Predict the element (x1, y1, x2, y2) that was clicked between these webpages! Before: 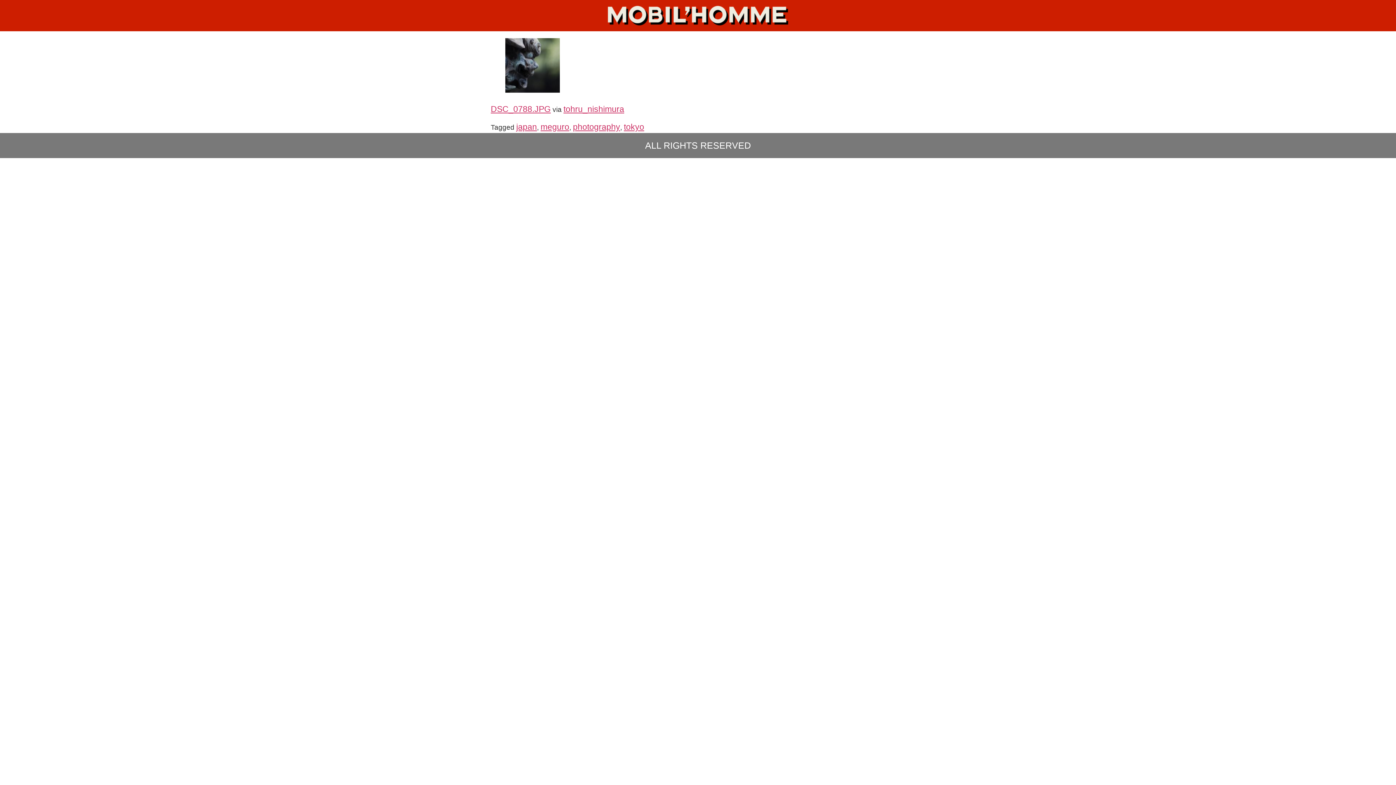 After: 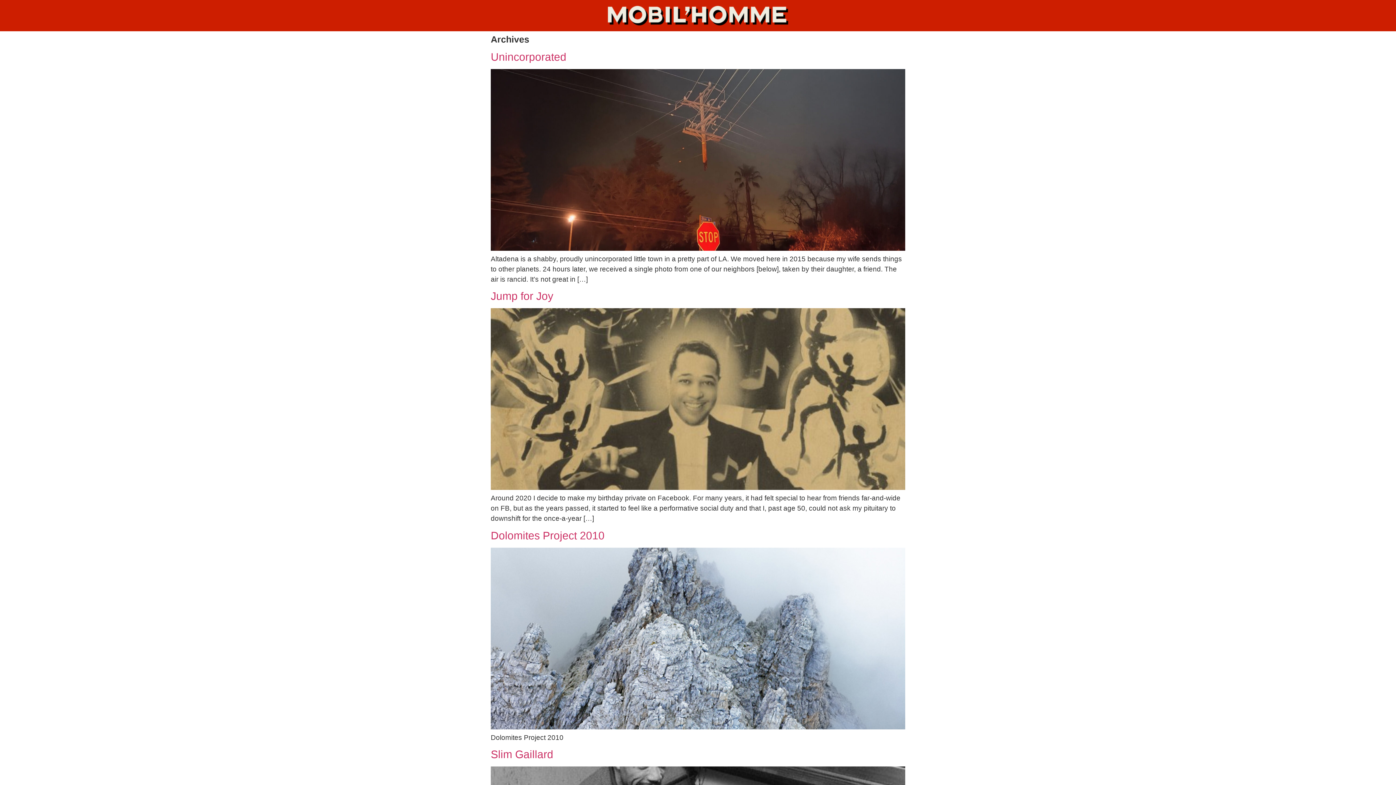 Action: bbox: (608, 5, 788, 25)